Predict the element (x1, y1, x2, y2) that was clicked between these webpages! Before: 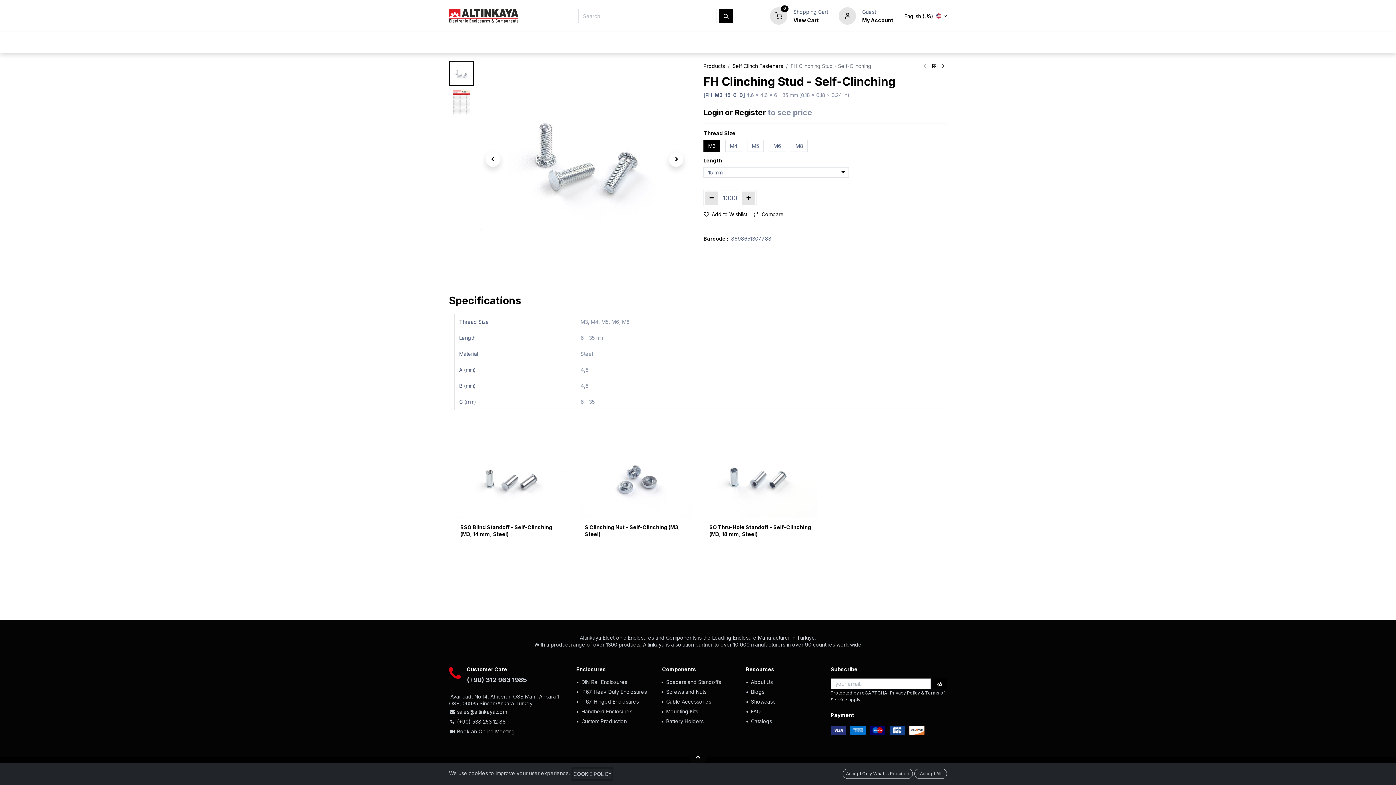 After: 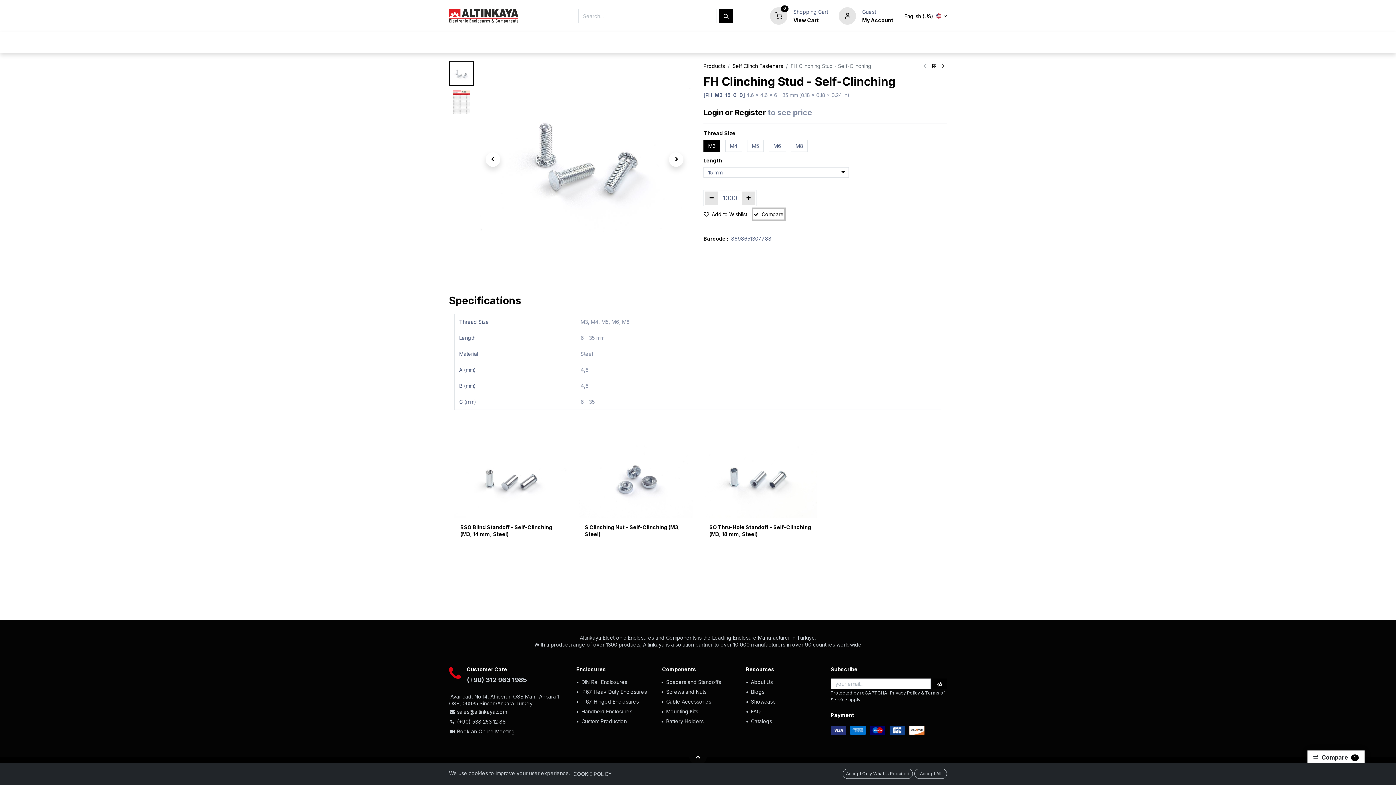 Action: label: Compare bbox: (753, 208, 784, 219)